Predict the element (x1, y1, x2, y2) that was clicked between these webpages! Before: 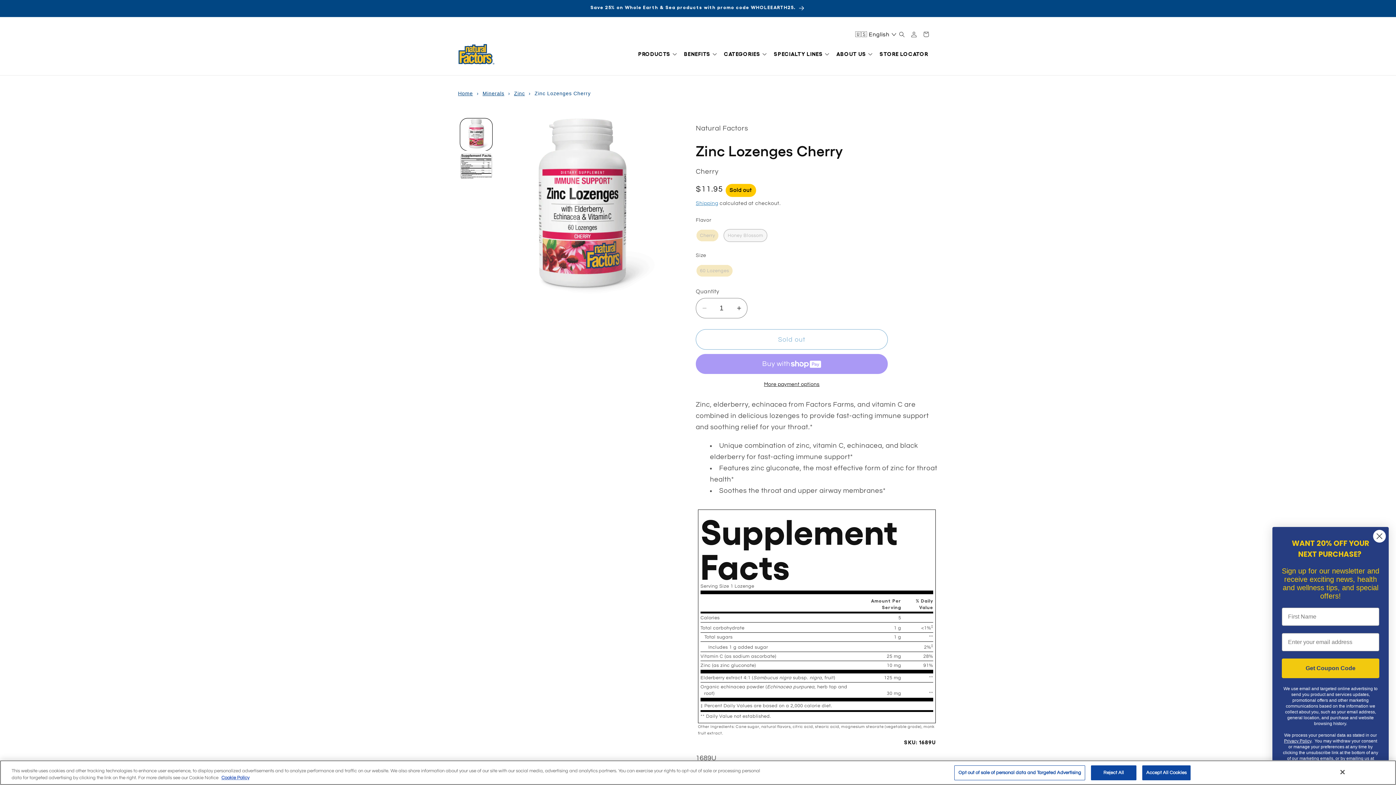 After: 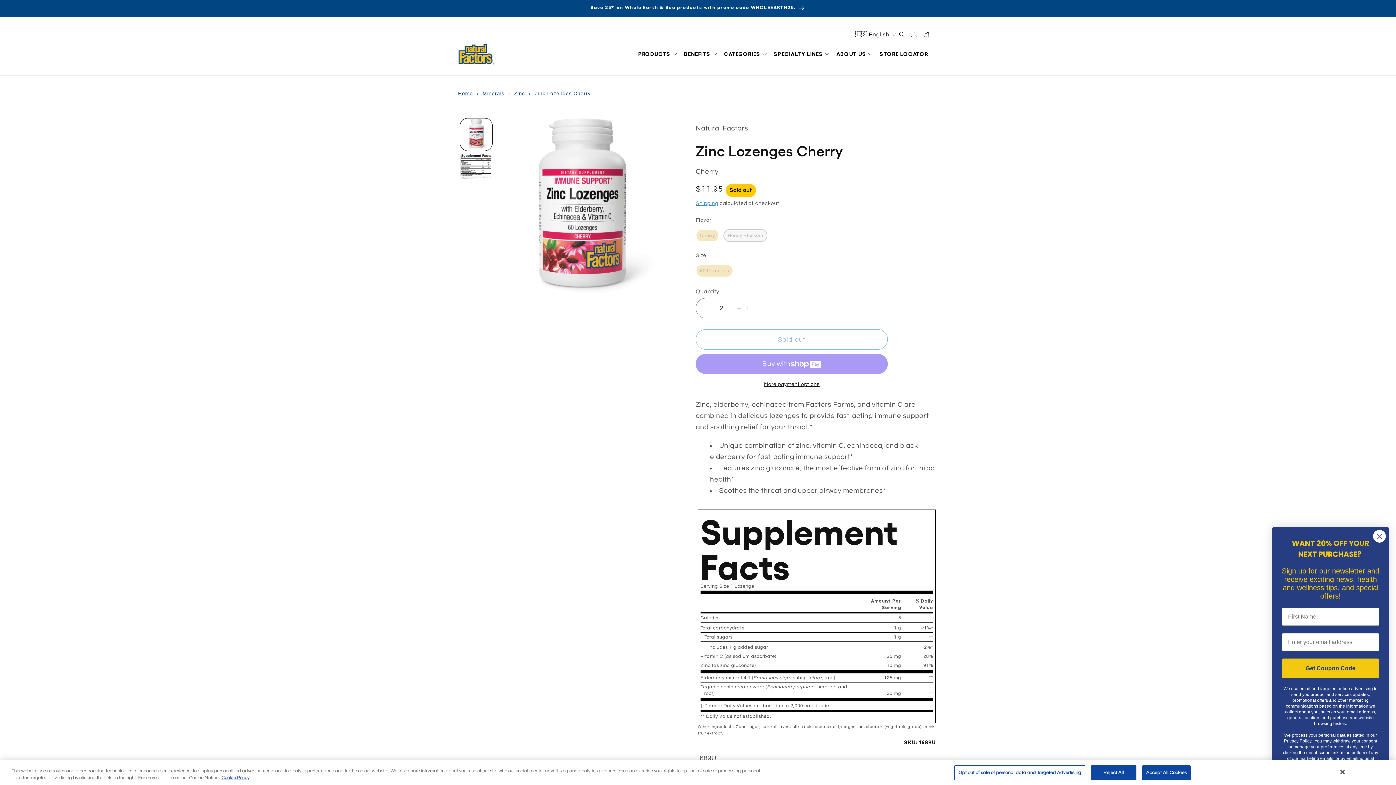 Action: label: Increase quantity for Zinc Lozenges Cherry bbox: (730, 298, 747, 318)